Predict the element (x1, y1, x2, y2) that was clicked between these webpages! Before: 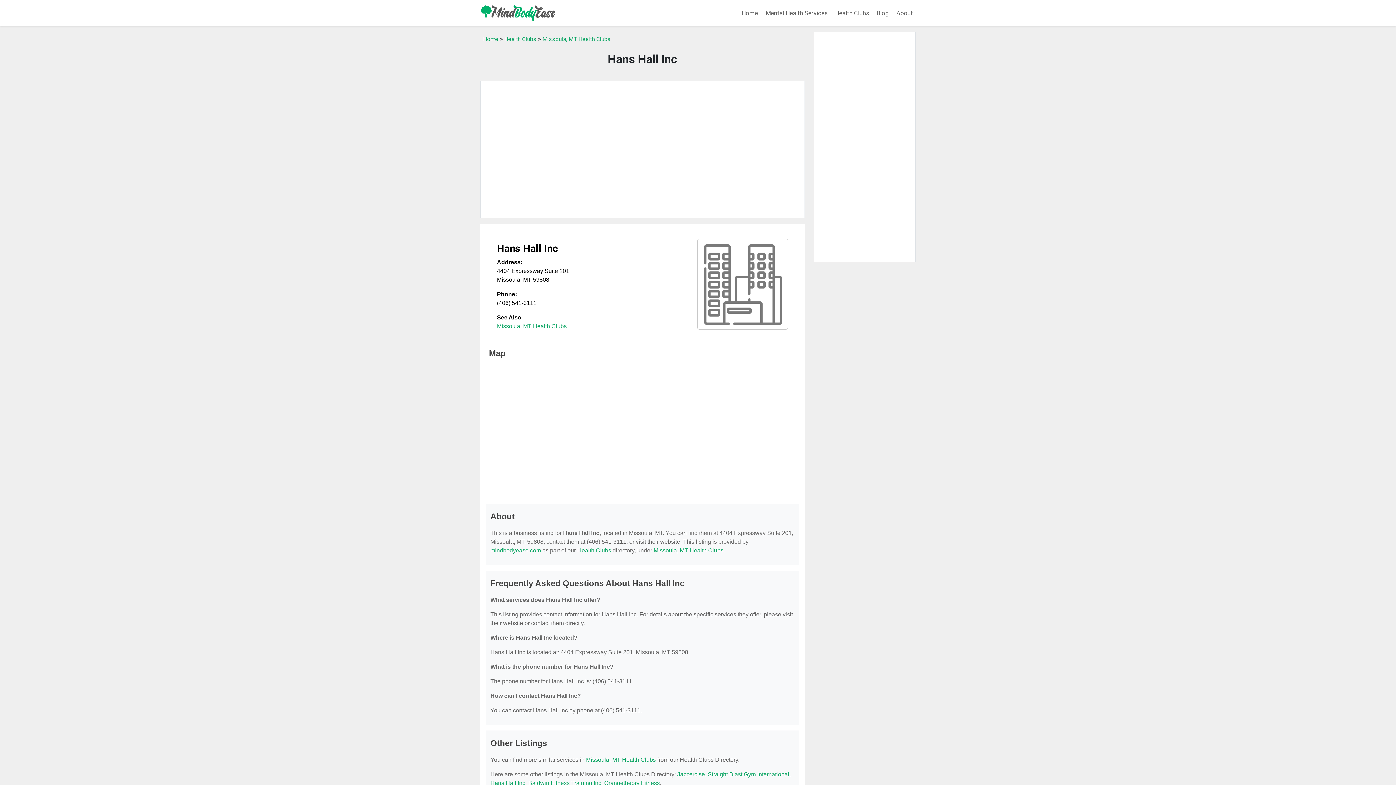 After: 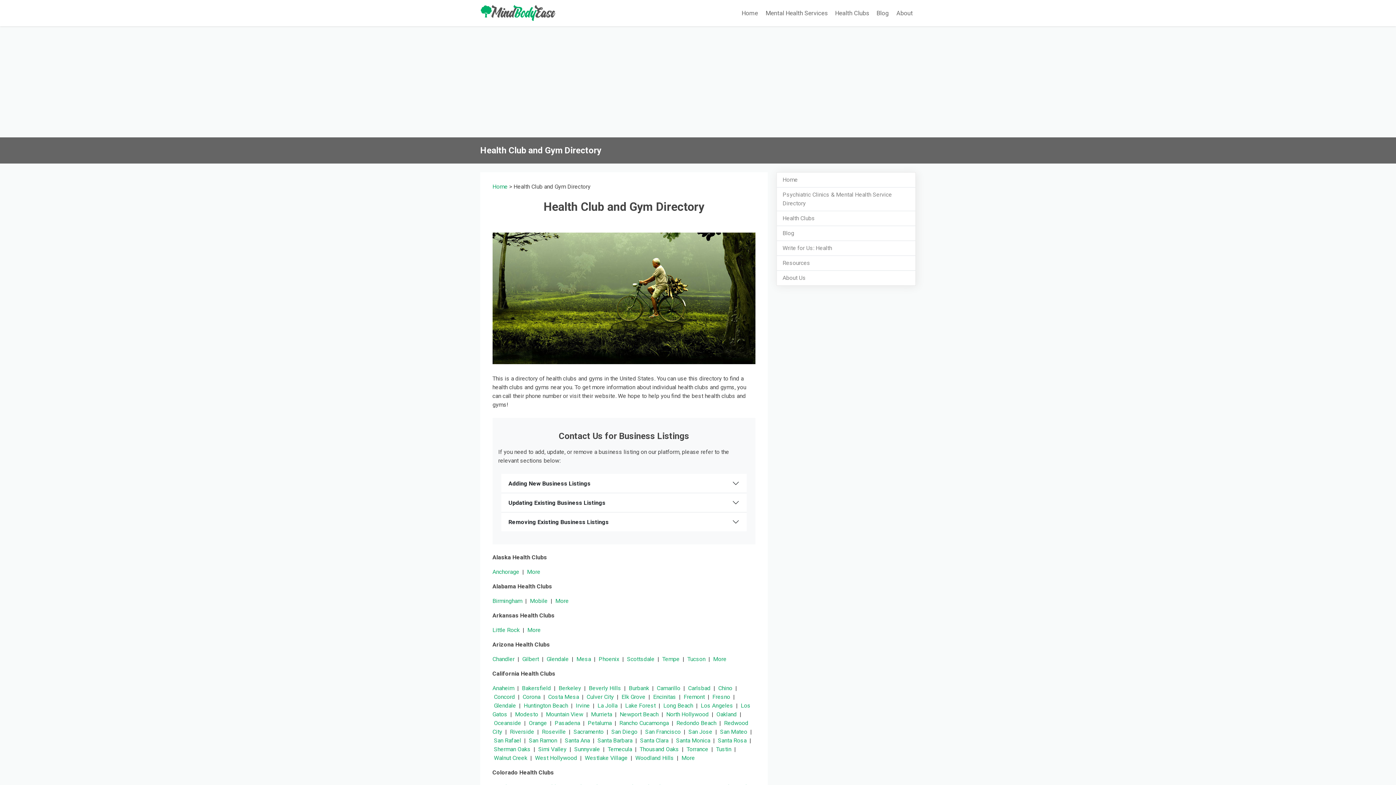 Action: label: Health Clubs bbox: (832, 5, 872, 20)